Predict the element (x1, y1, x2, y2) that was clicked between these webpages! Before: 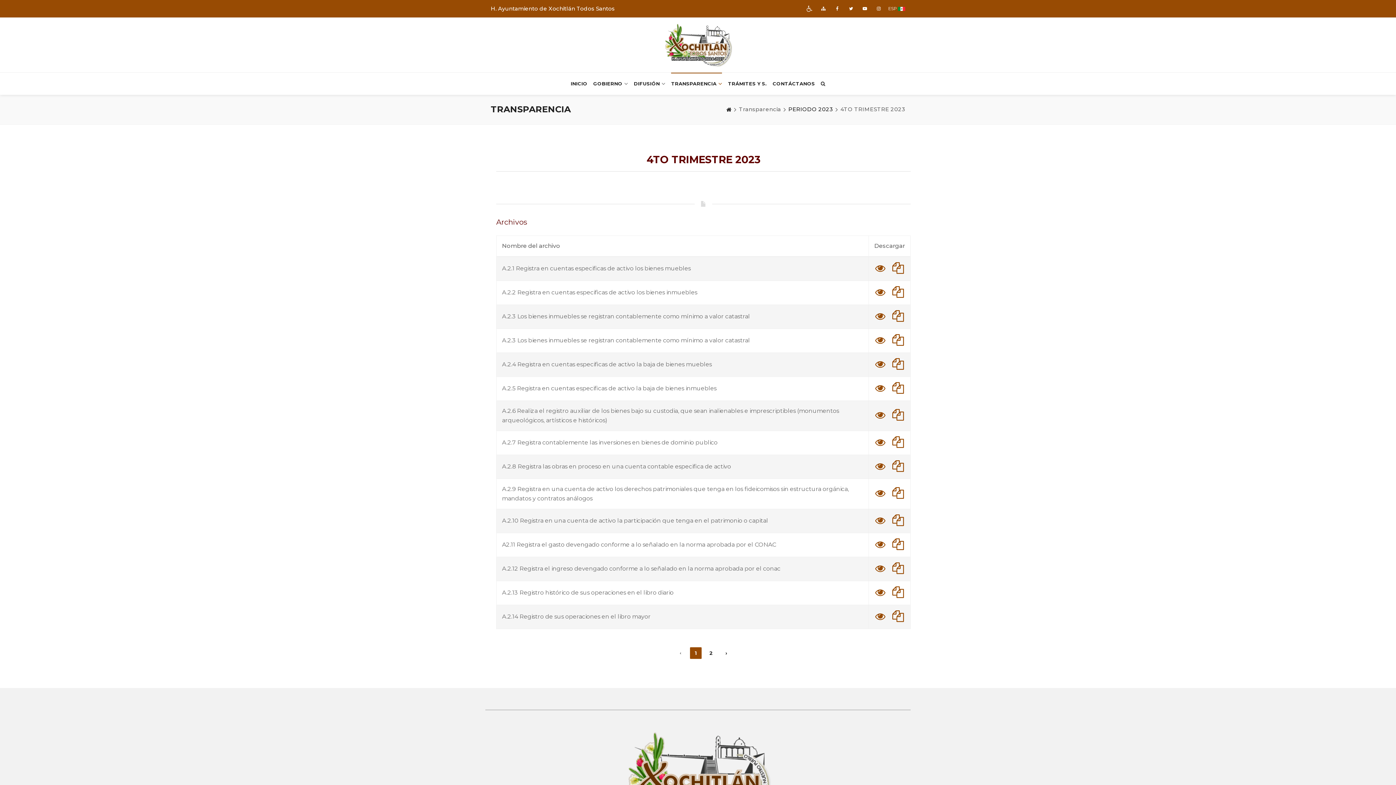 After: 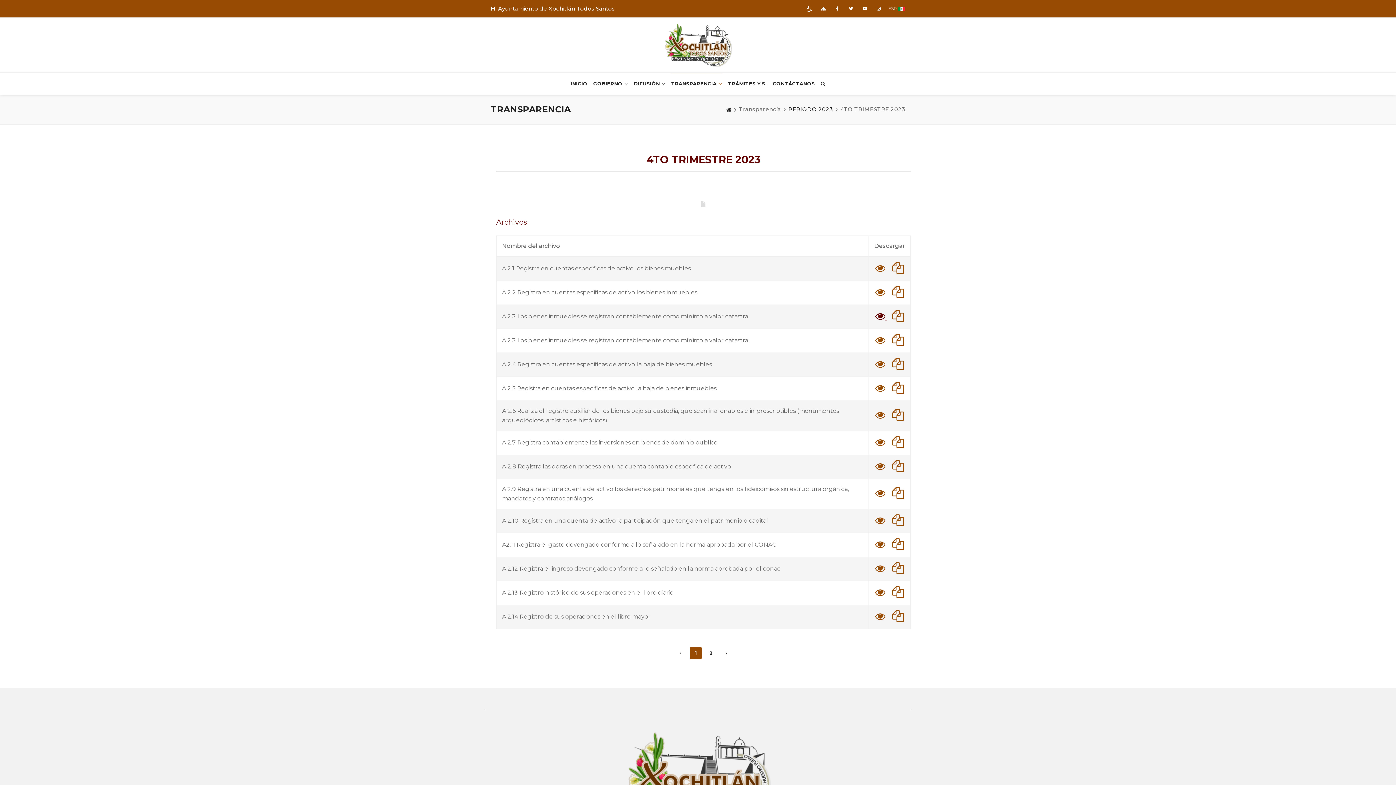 Action: bbox: (875, 314, 887, 321) label:  